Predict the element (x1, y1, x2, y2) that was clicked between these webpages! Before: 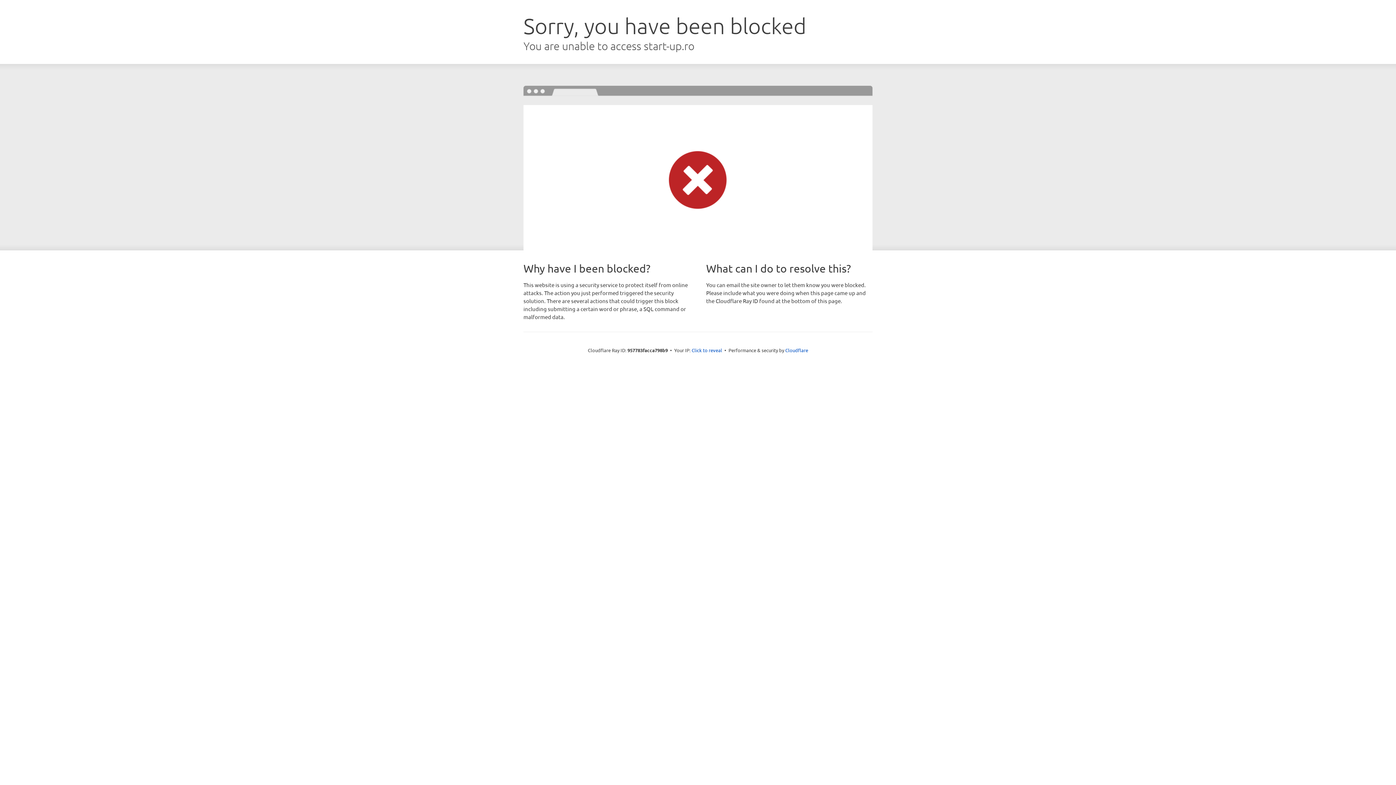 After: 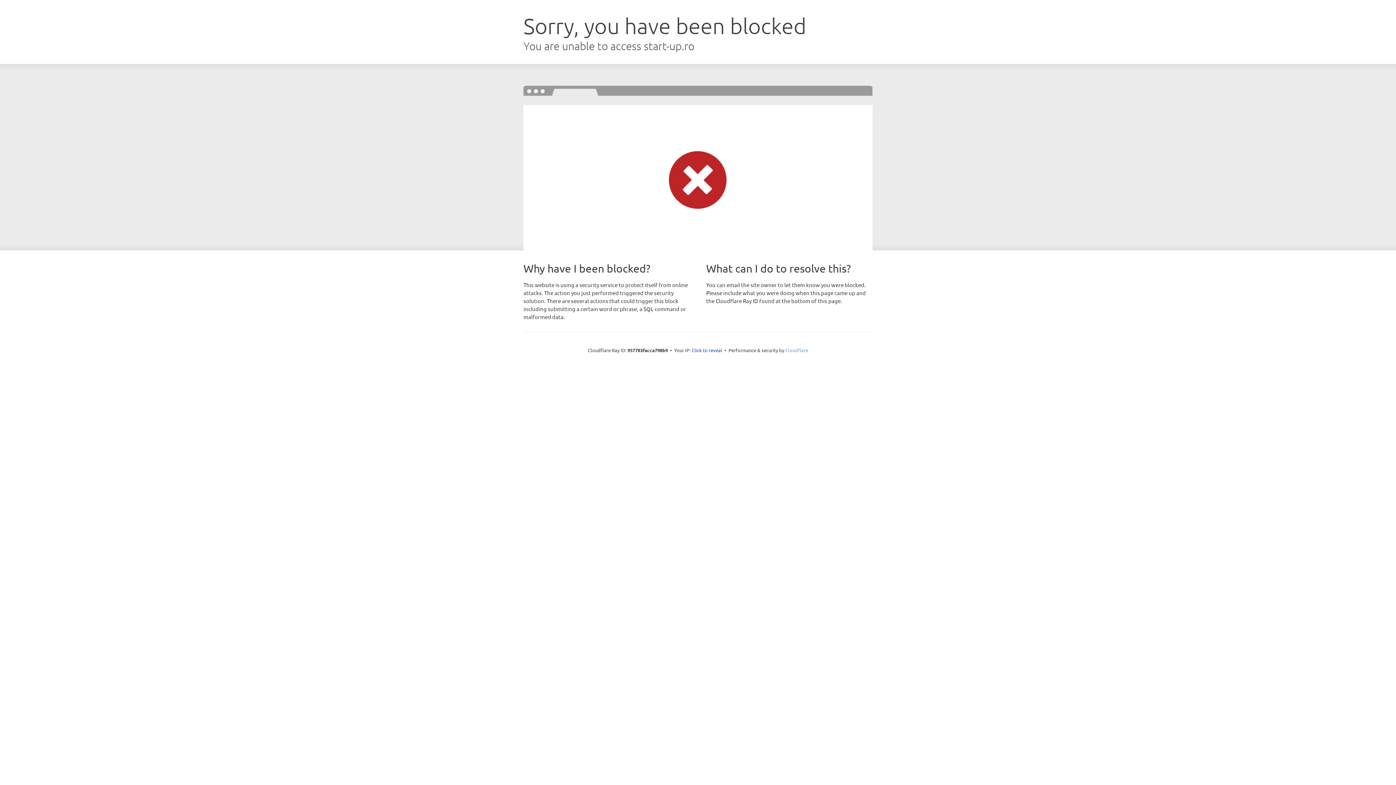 Action: bbox: (785, 347, 808, 353) label: Cloudflare